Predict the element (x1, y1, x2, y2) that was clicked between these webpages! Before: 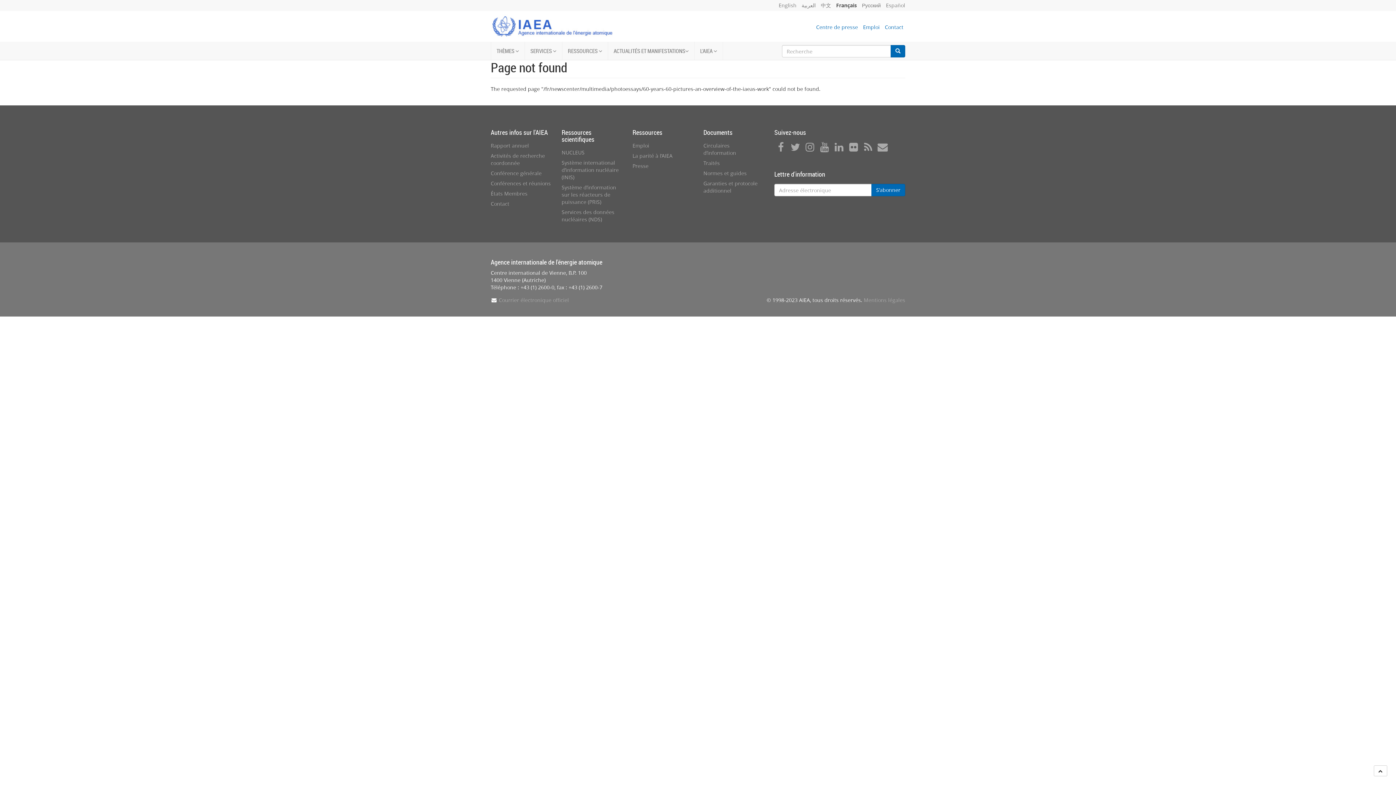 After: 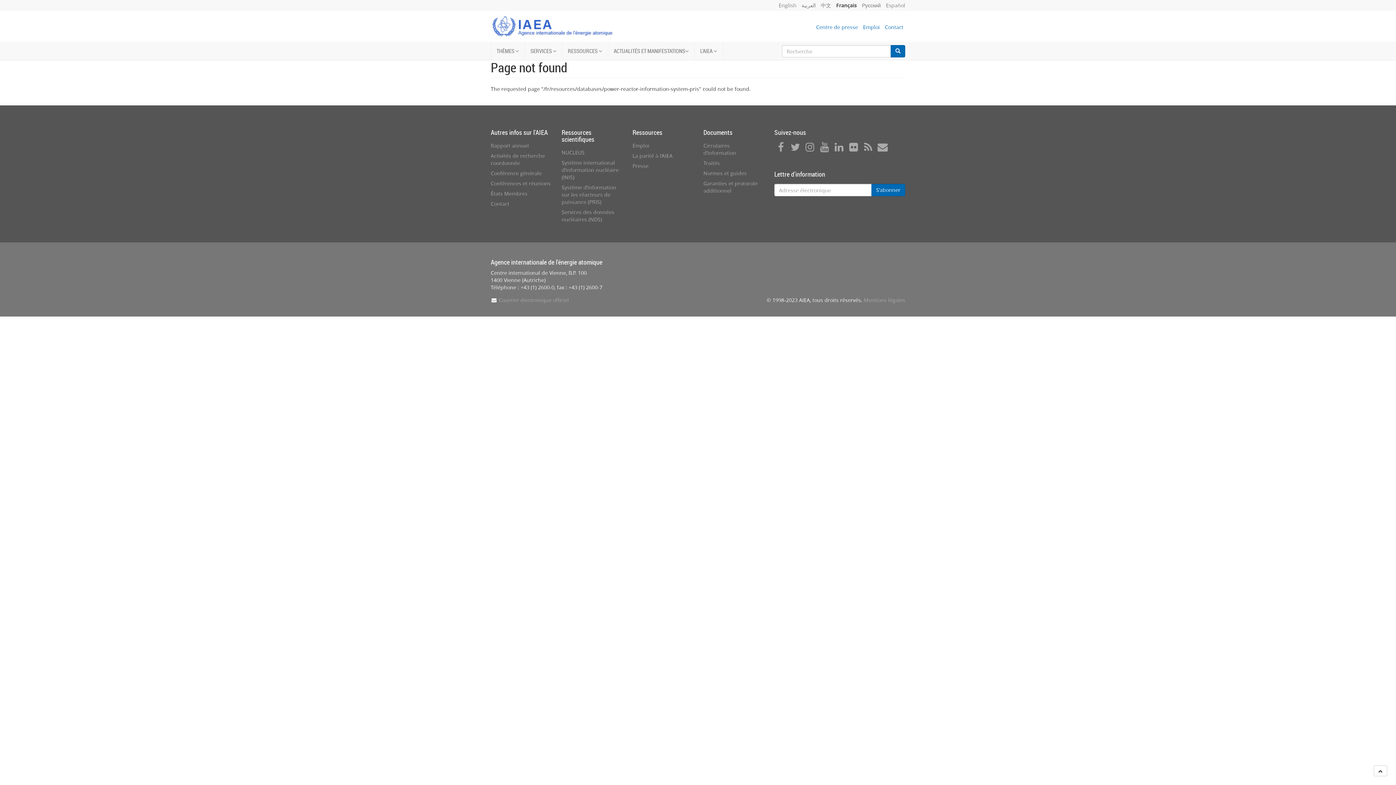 Action: label: Système d’information sur les réacteurs de puissance (PRIS) bbox: (561, 184, 616, 205)